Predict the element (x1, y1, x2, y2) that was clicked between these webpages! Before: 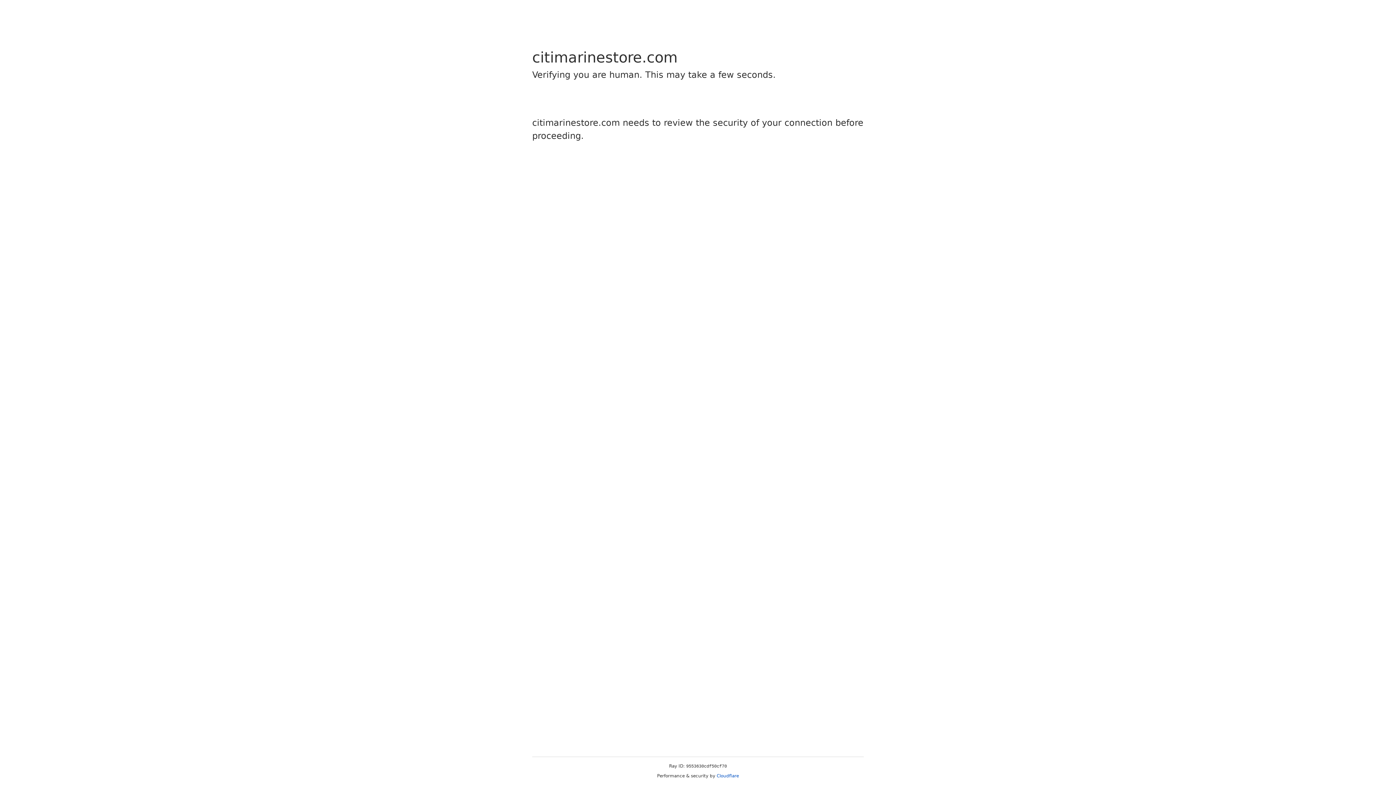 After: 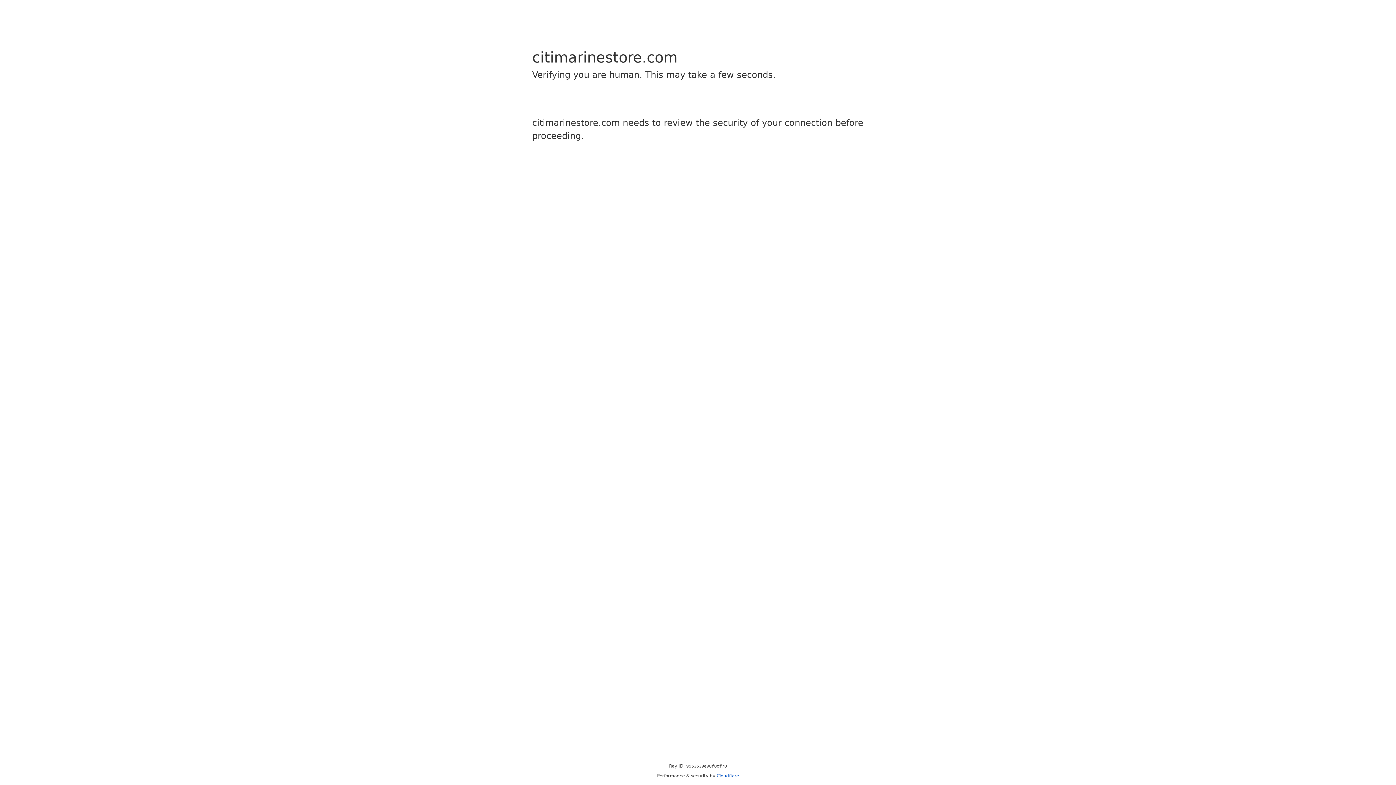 Action: label: Cloudflare bbox: (716, 773, 739, 778)